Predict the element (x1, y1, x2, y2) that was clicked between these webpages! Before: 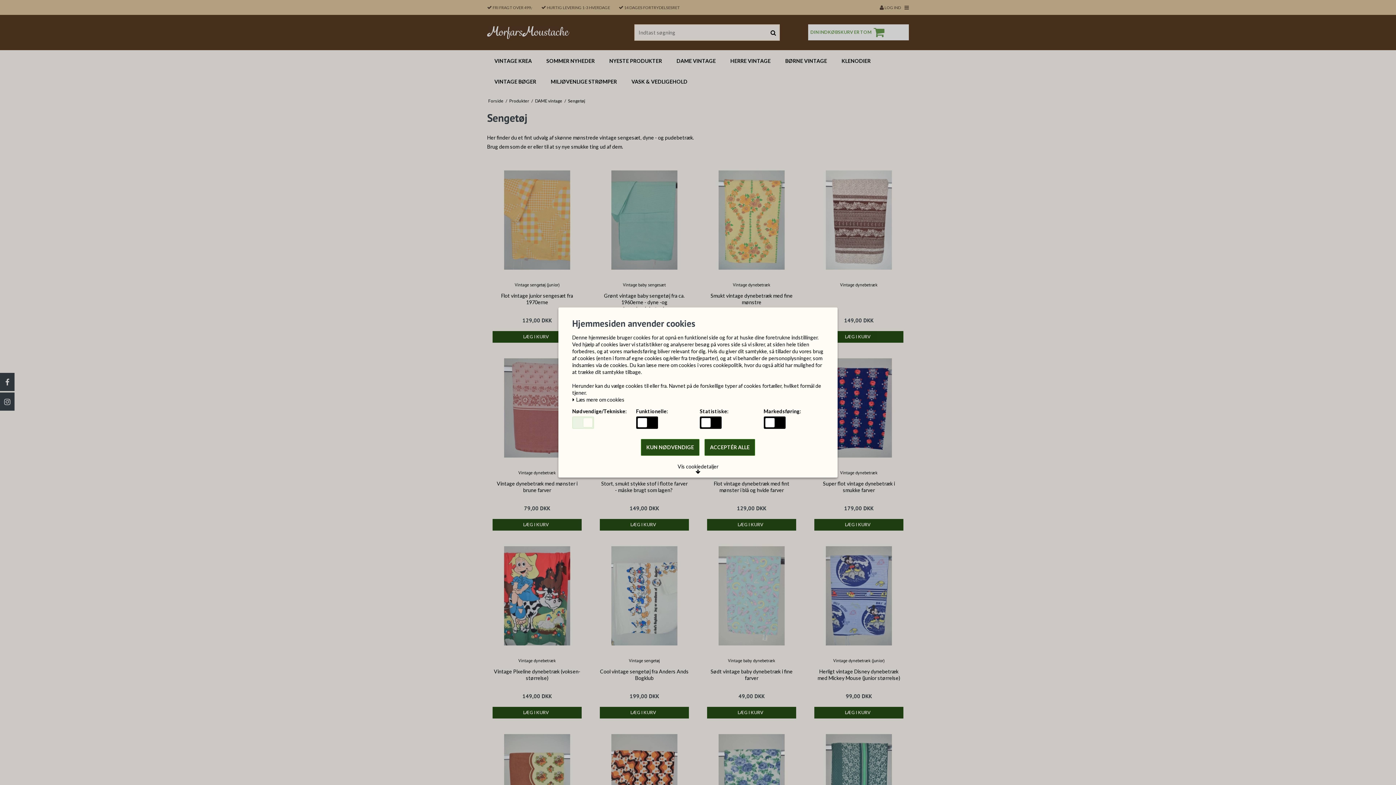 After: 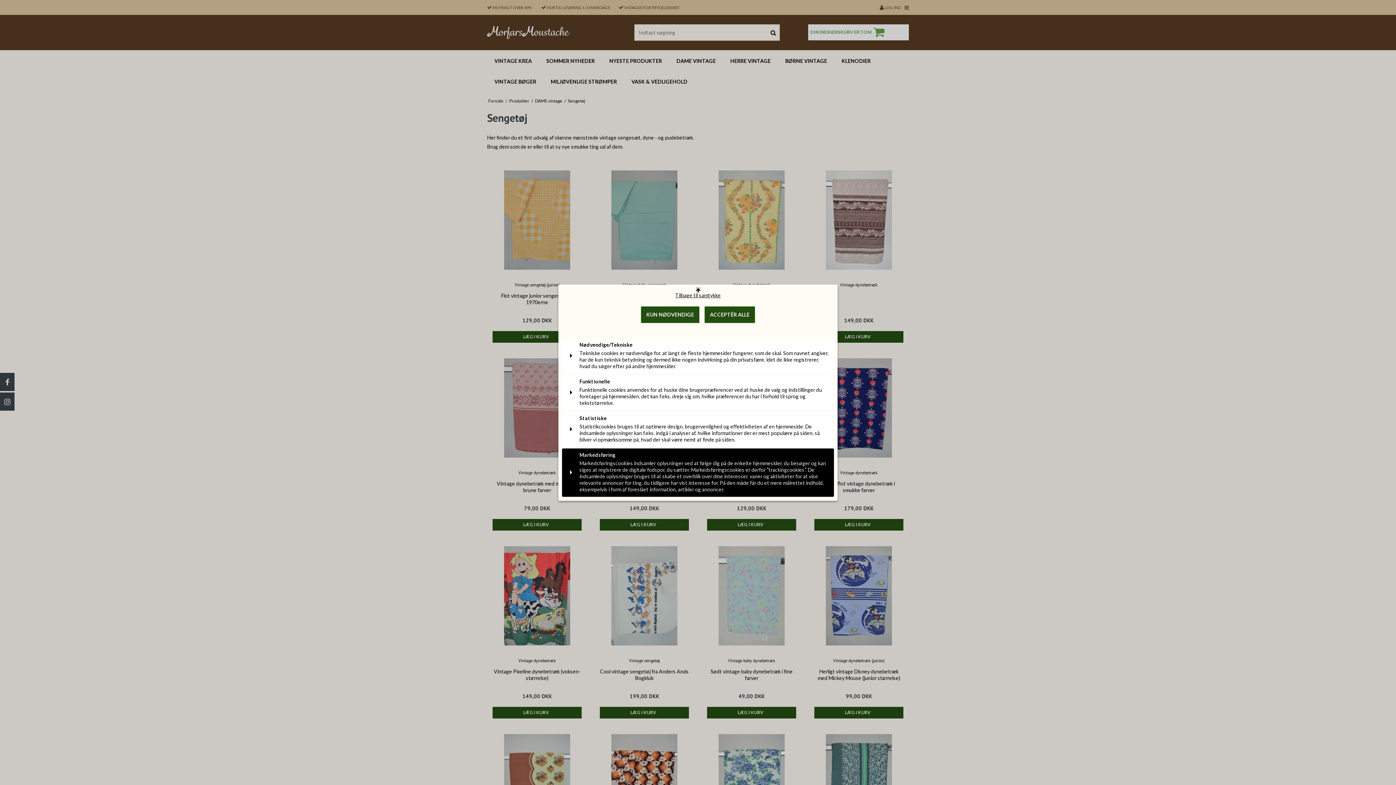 Action: bbox: (672, 461, 723, 477) label: Vis cookiedetaljer